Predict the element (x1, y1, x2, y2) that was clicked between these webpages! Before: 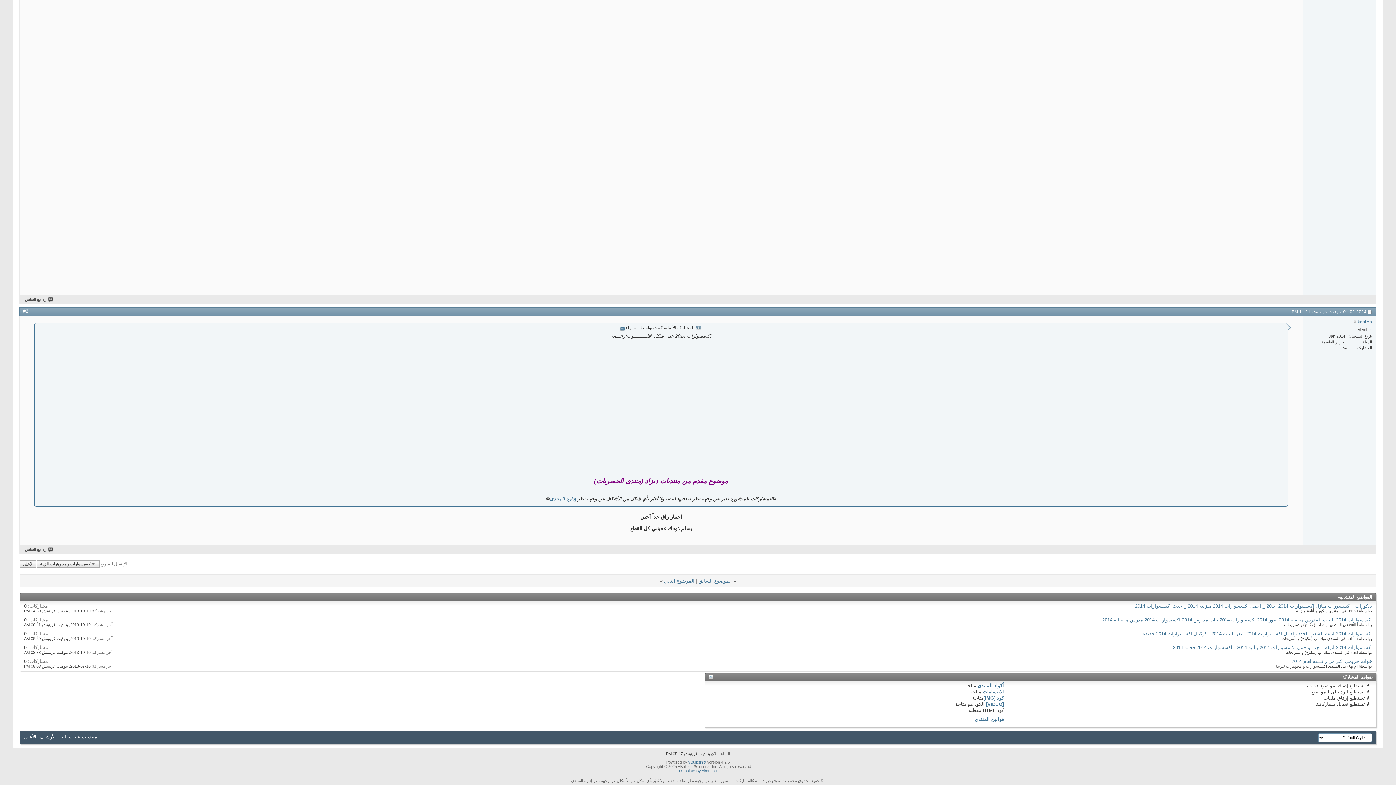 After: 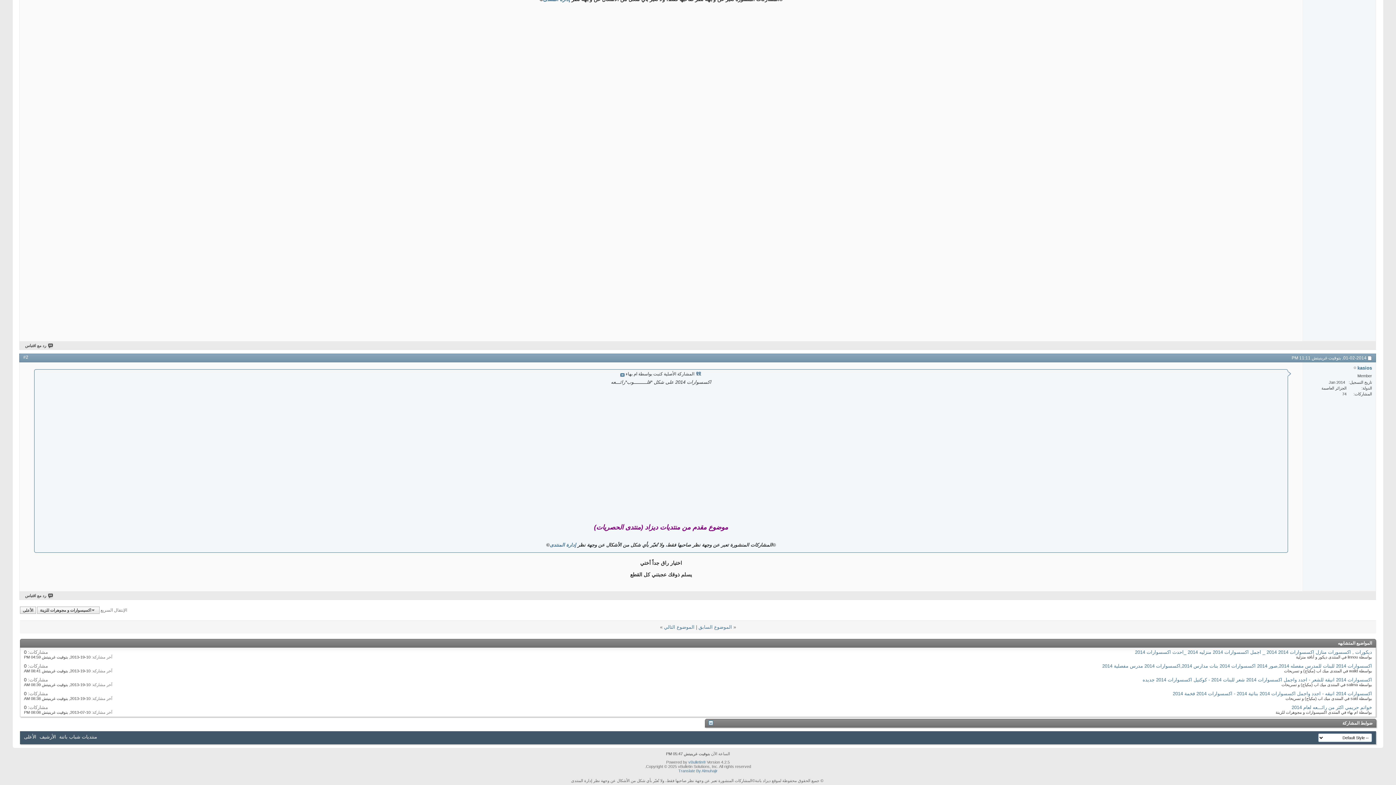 Action: bbox: (708, 674, 713, 678)